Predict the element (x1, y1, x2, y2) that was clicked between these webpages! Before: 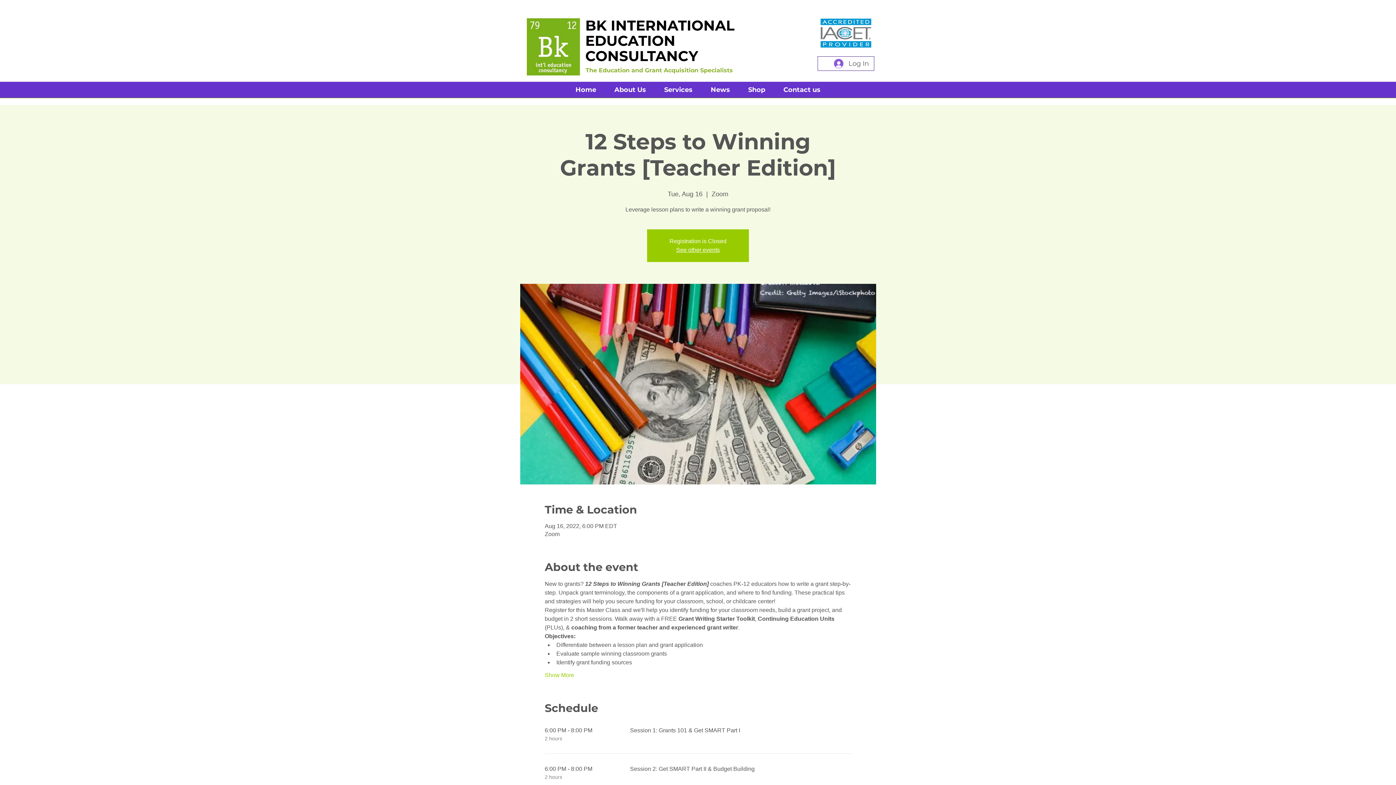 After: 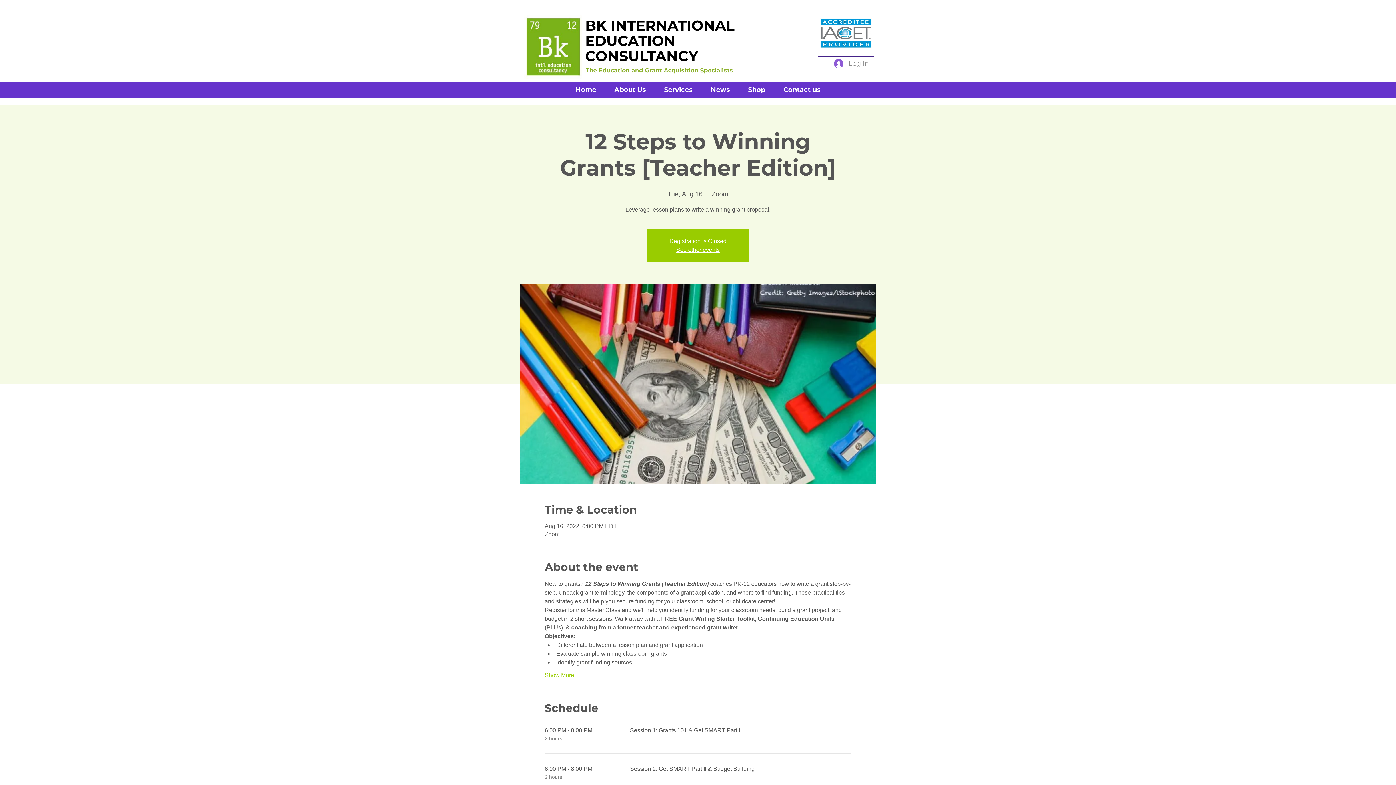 Action: label: Log In bbox: (829, 56, 874, 70)